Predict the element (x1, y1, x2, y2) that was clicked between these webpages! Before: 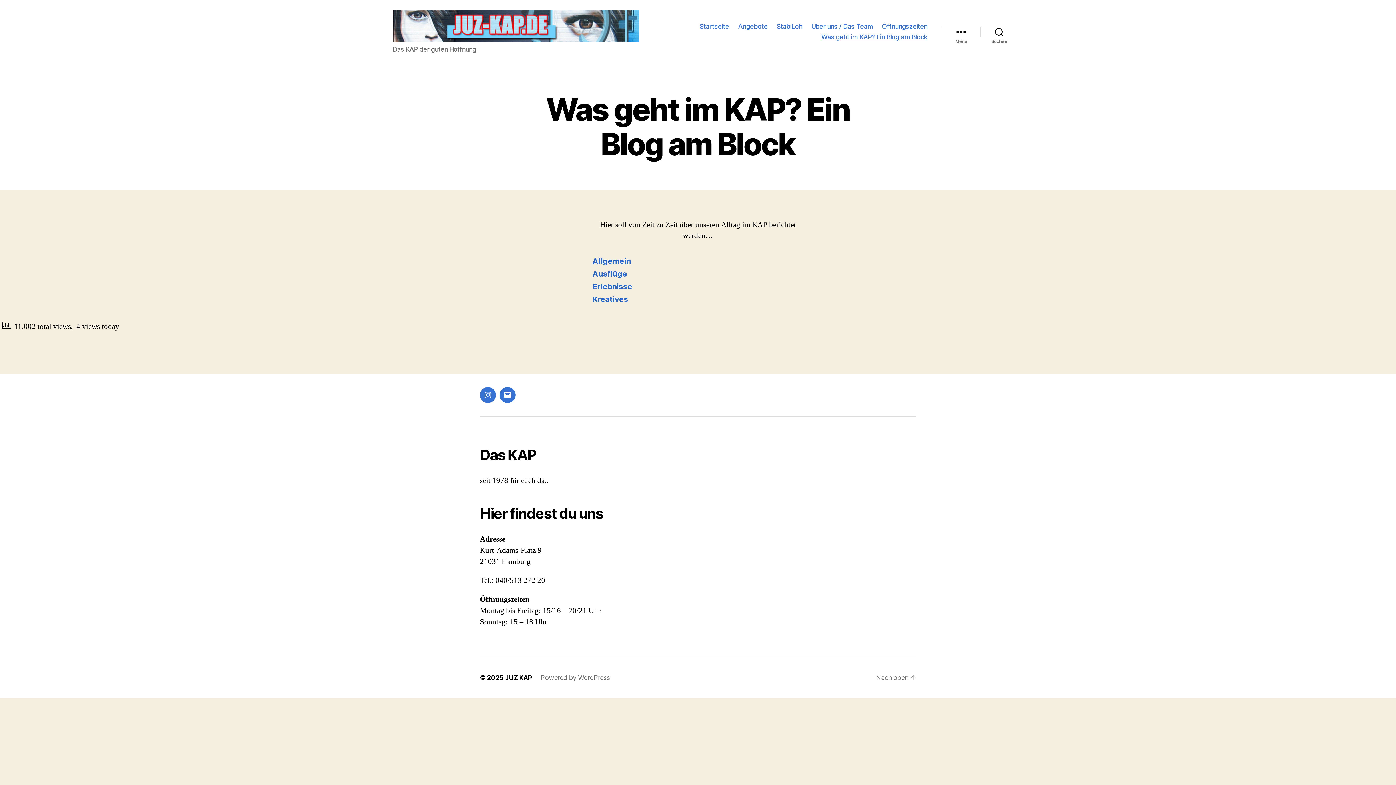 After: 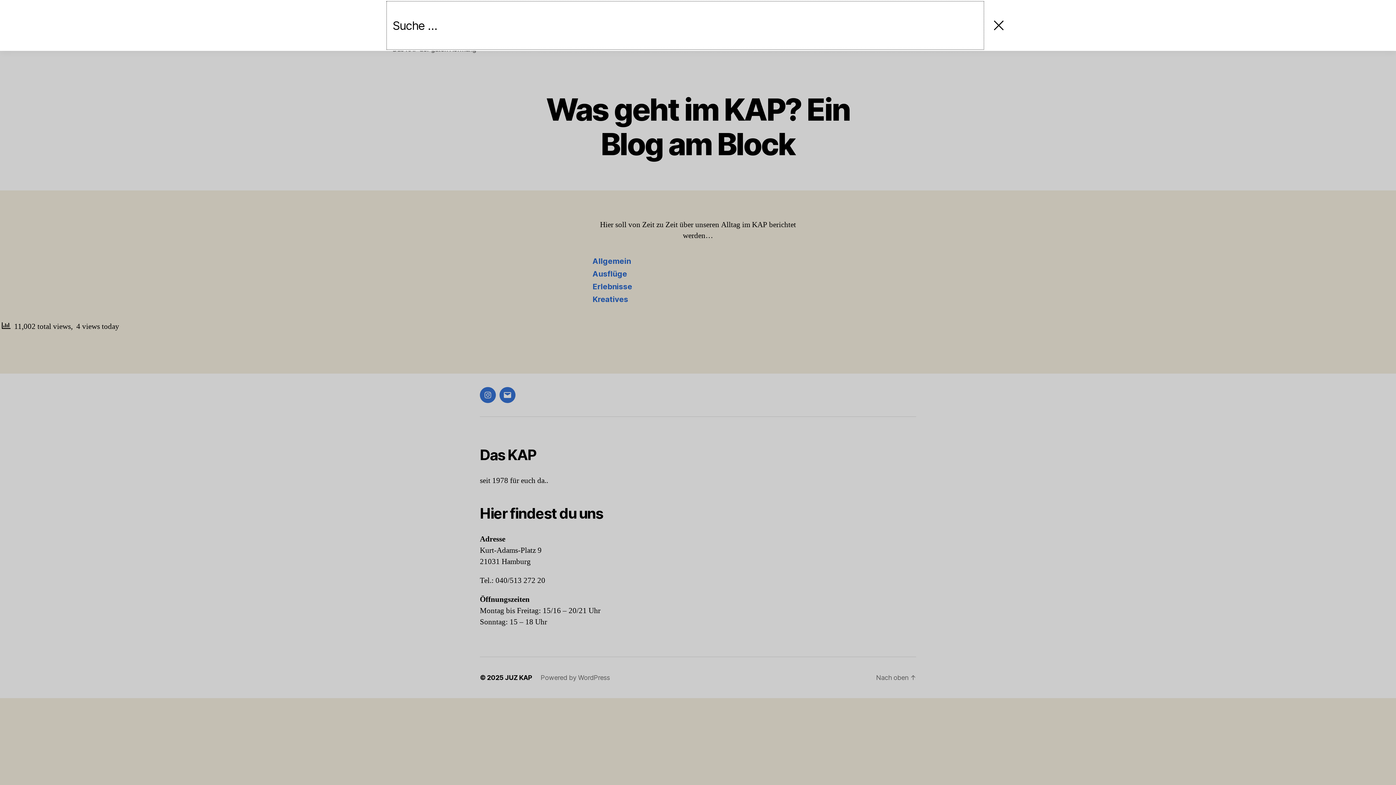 Action: bbox: (980, 23, 1018, 39) label: Suchen